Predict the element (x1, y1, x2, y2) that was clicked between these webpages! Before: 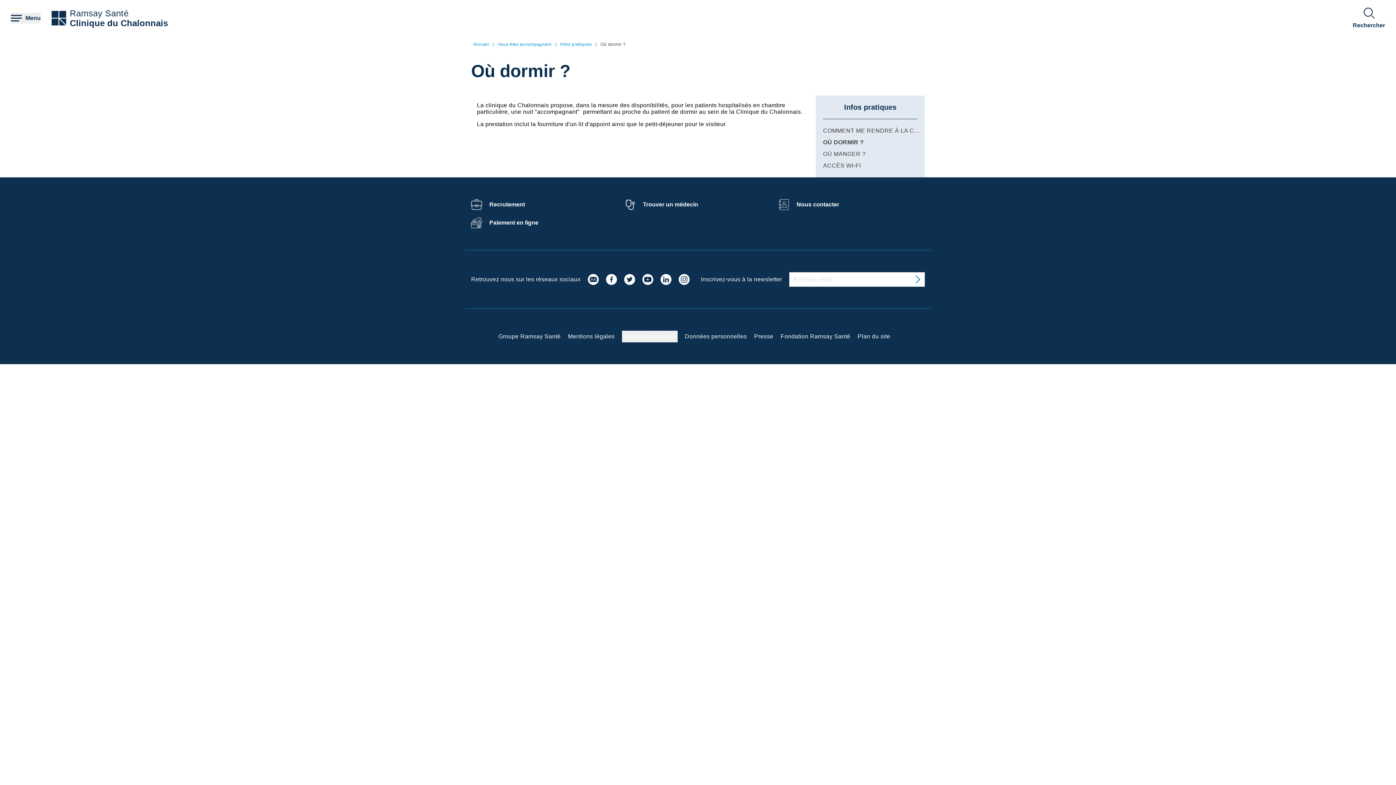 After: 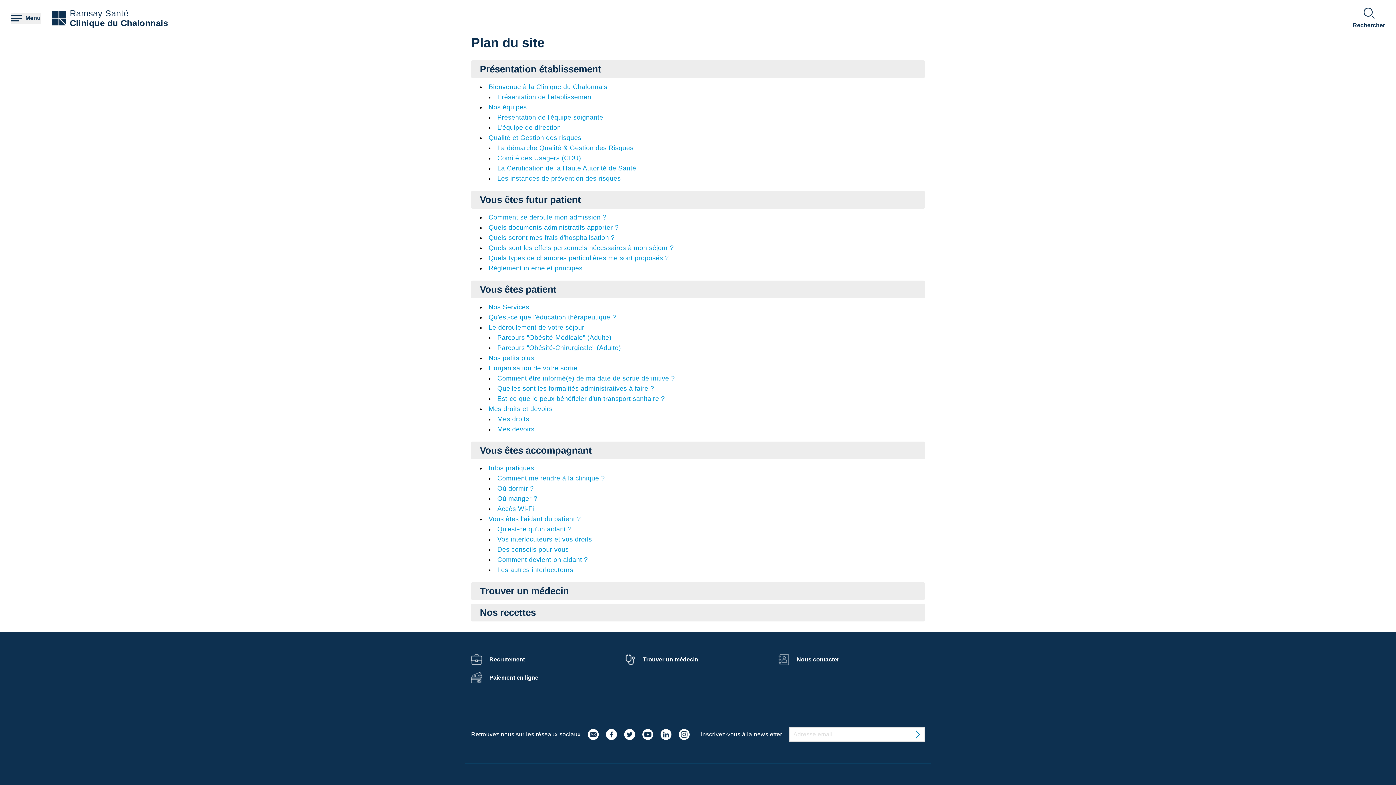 Action: bbox: (857, 333, 890, 339) label: Plan du site